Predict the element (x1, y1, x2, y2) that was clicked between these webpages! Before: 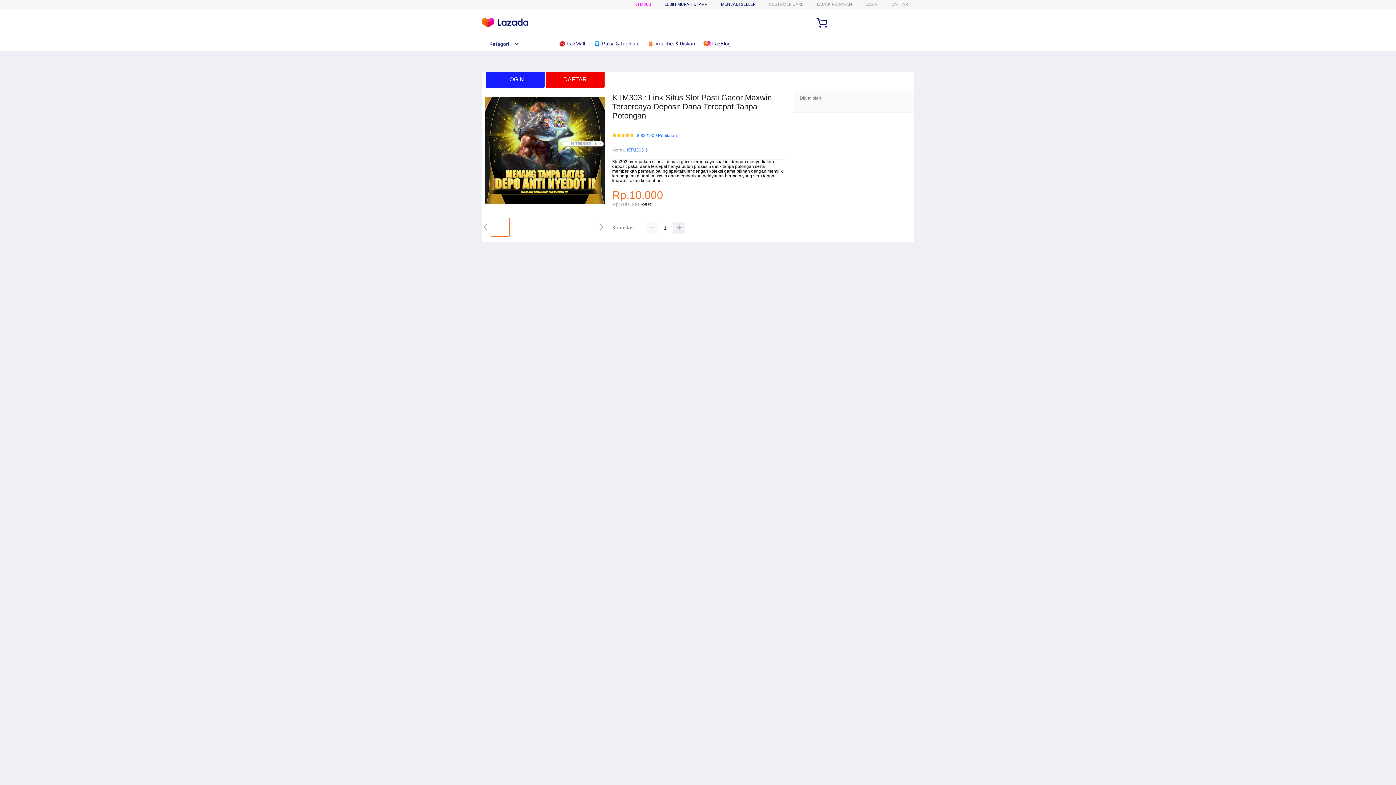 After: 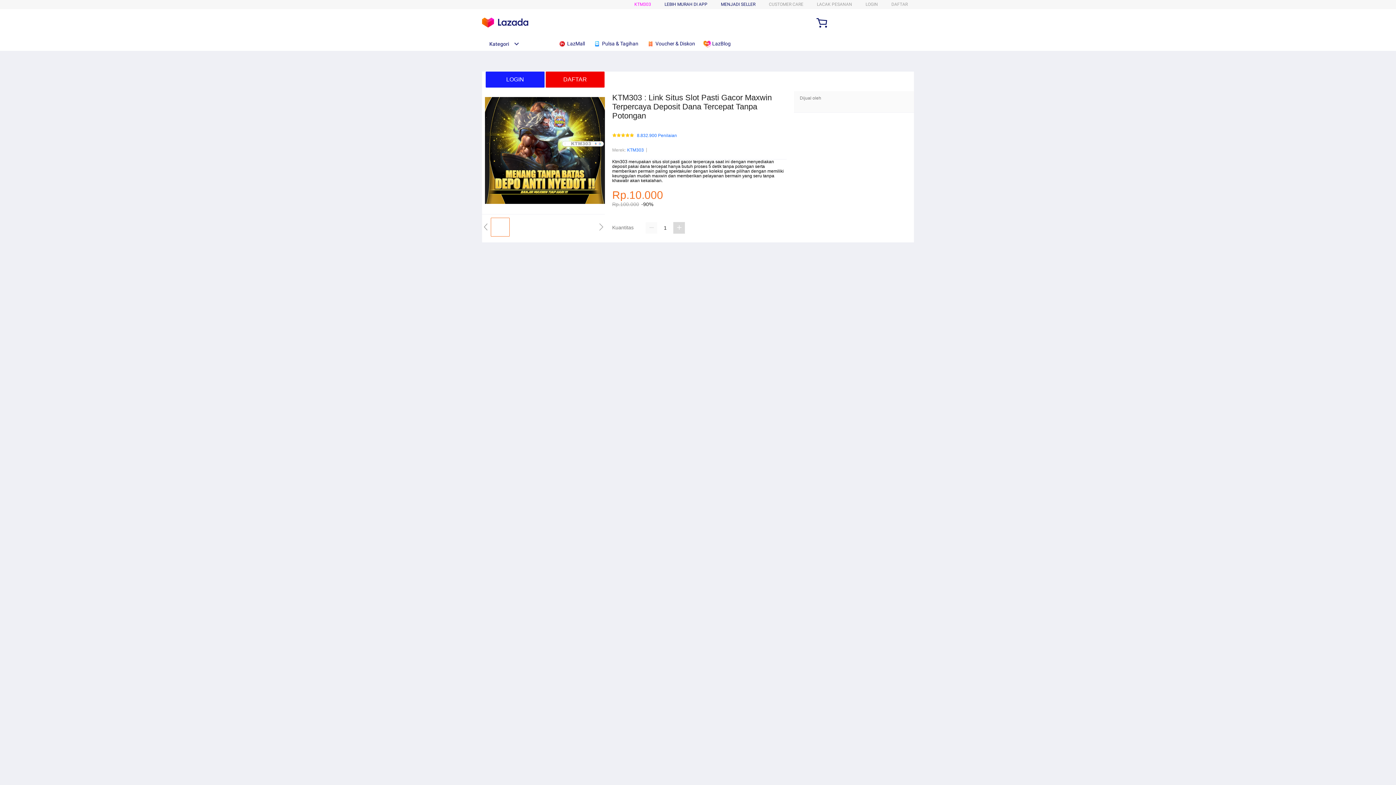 Action: bbox: (673, 222, 685, 233)